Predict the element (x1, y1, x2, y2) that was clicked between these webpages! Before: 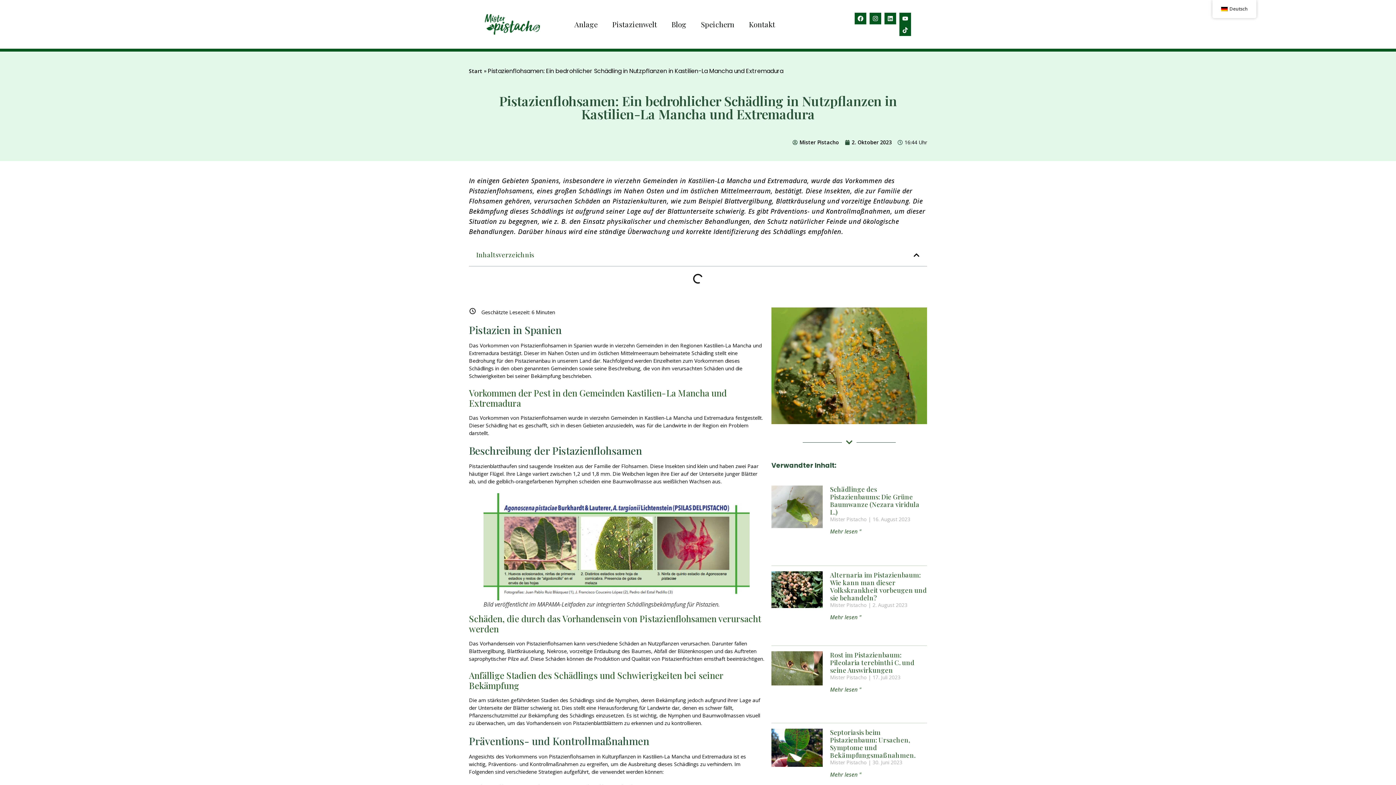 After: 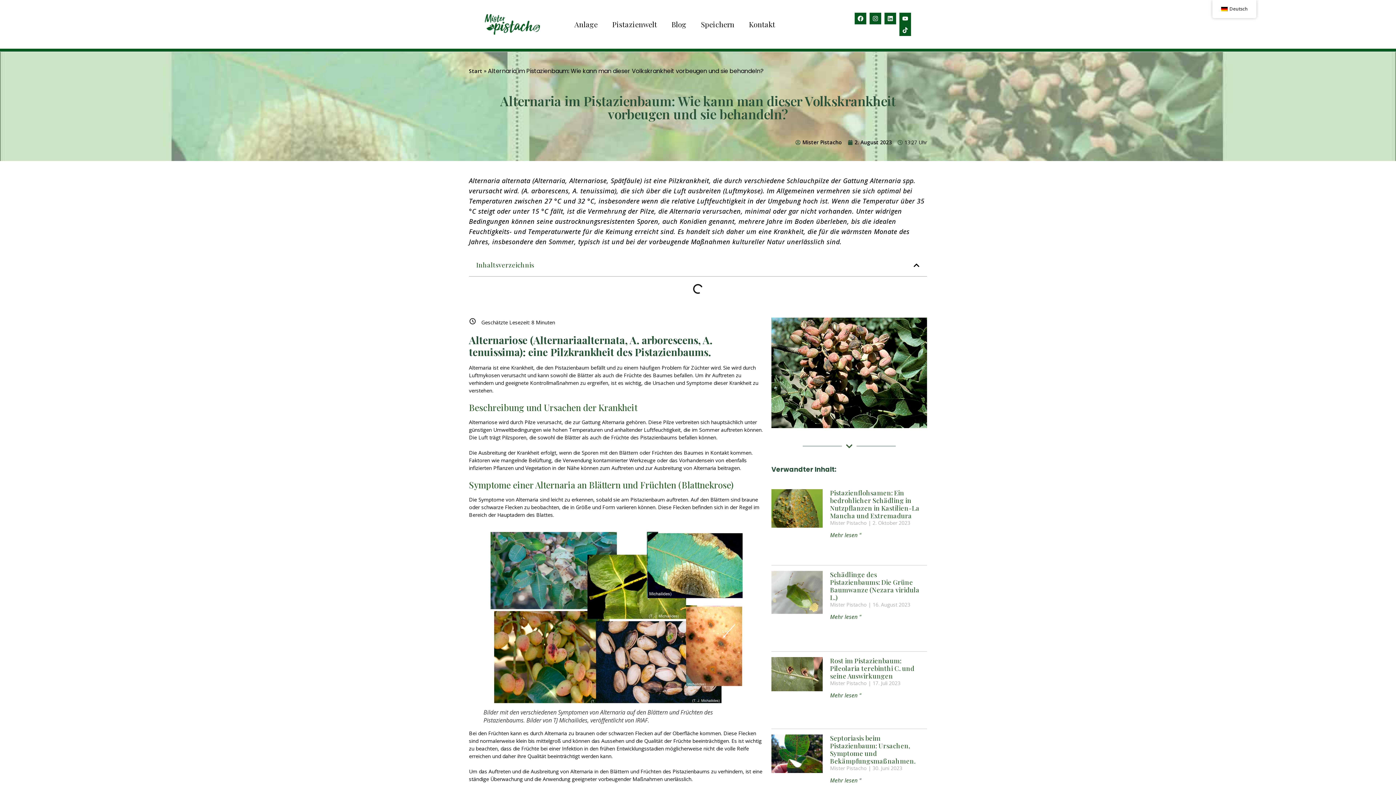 Action: label: Lesen Sie mehr über Alternaria en el pistachero: cómo prevenir y tratar esta enfermedad común. bbox: (830, 613, 861, 621)